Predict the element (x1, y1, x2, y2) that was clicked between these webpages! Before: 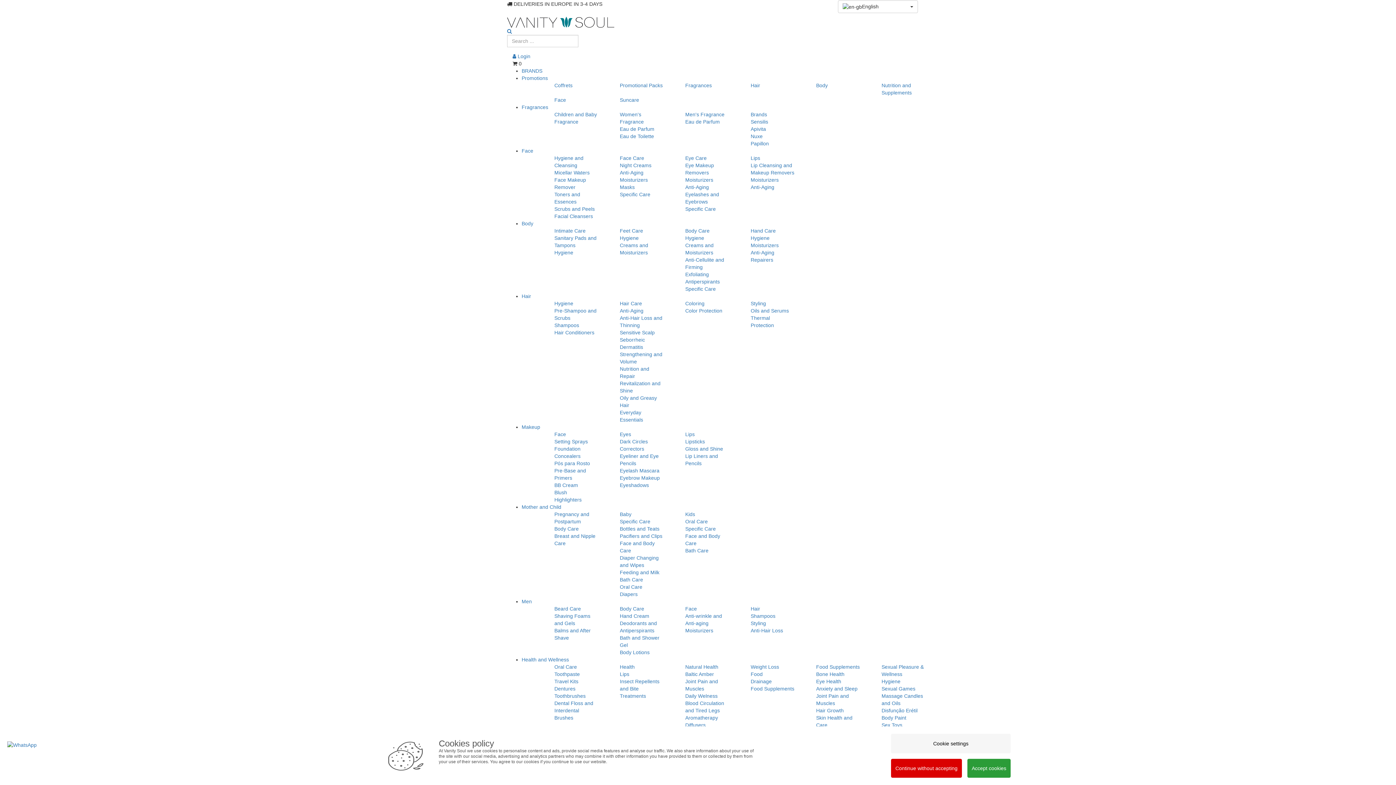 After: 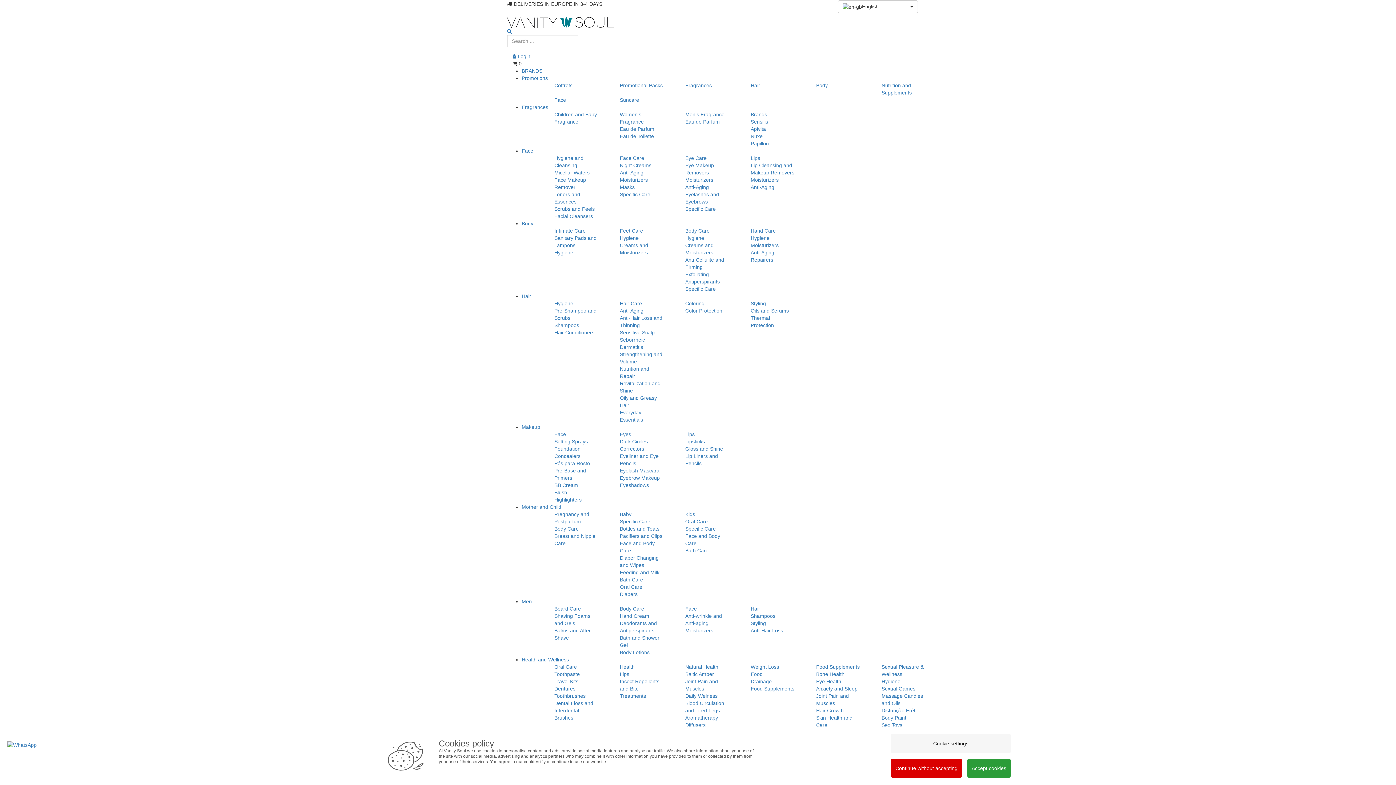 Action: bbox: (554, 606, 581, 612) label: Beard Care